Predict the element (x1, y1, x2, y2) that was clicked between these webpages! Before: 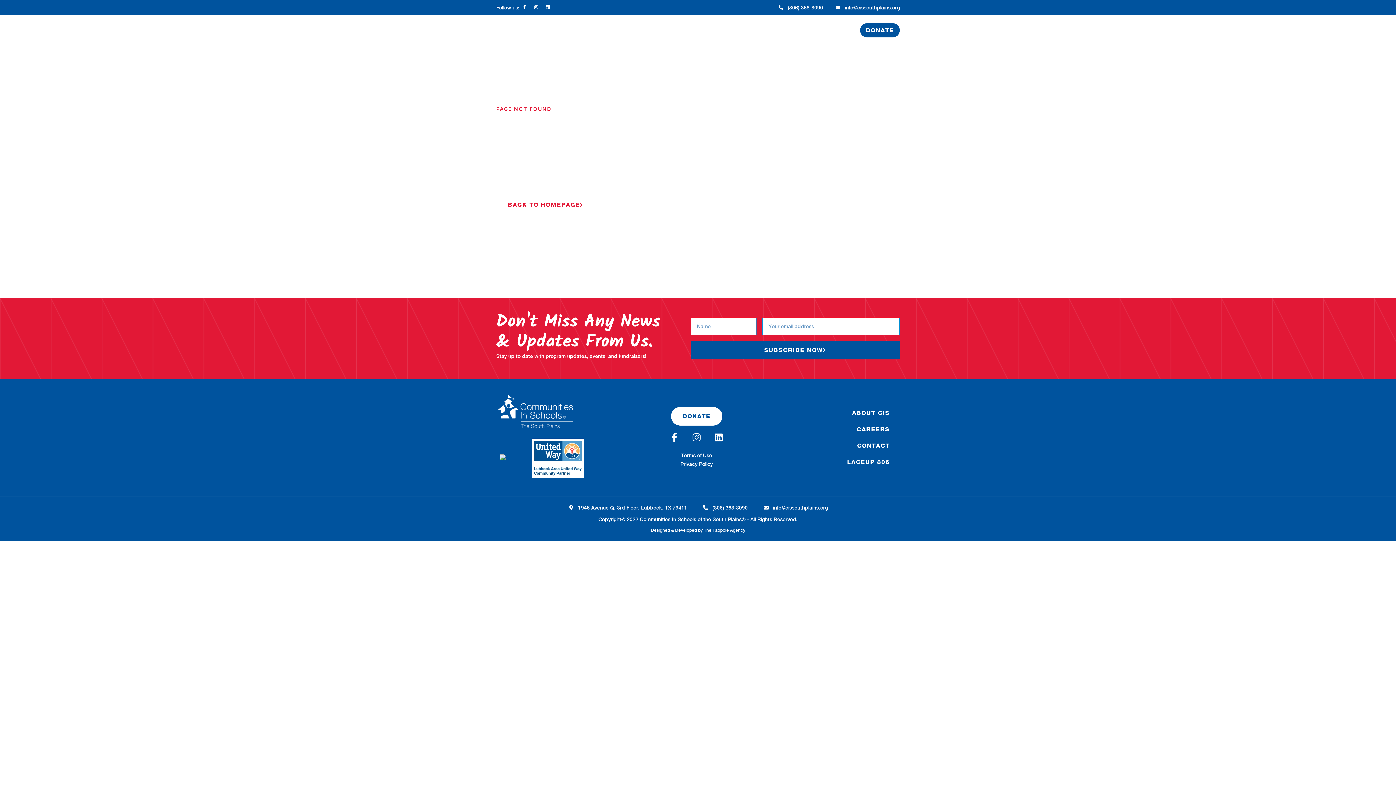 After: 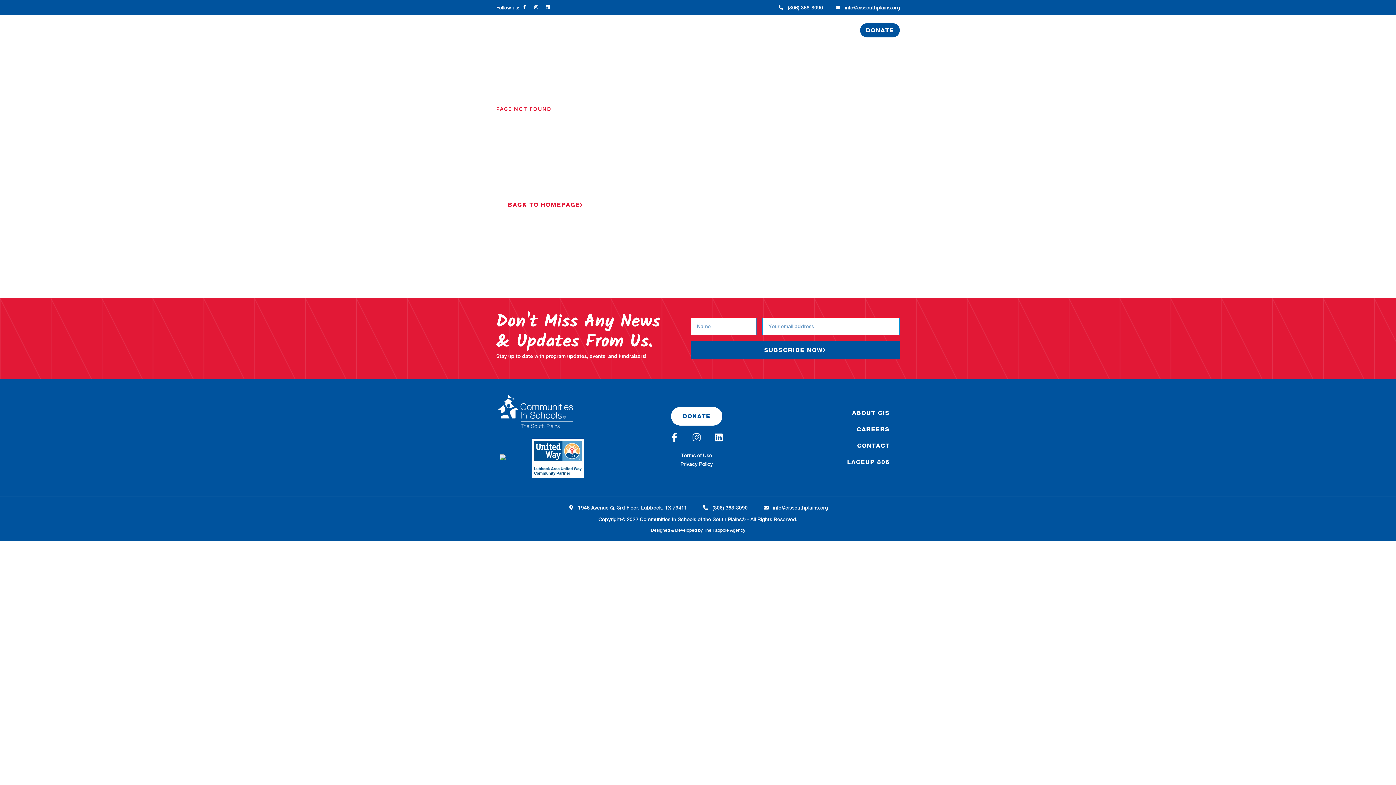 Action: bbox: (500, 455, 505, 461)